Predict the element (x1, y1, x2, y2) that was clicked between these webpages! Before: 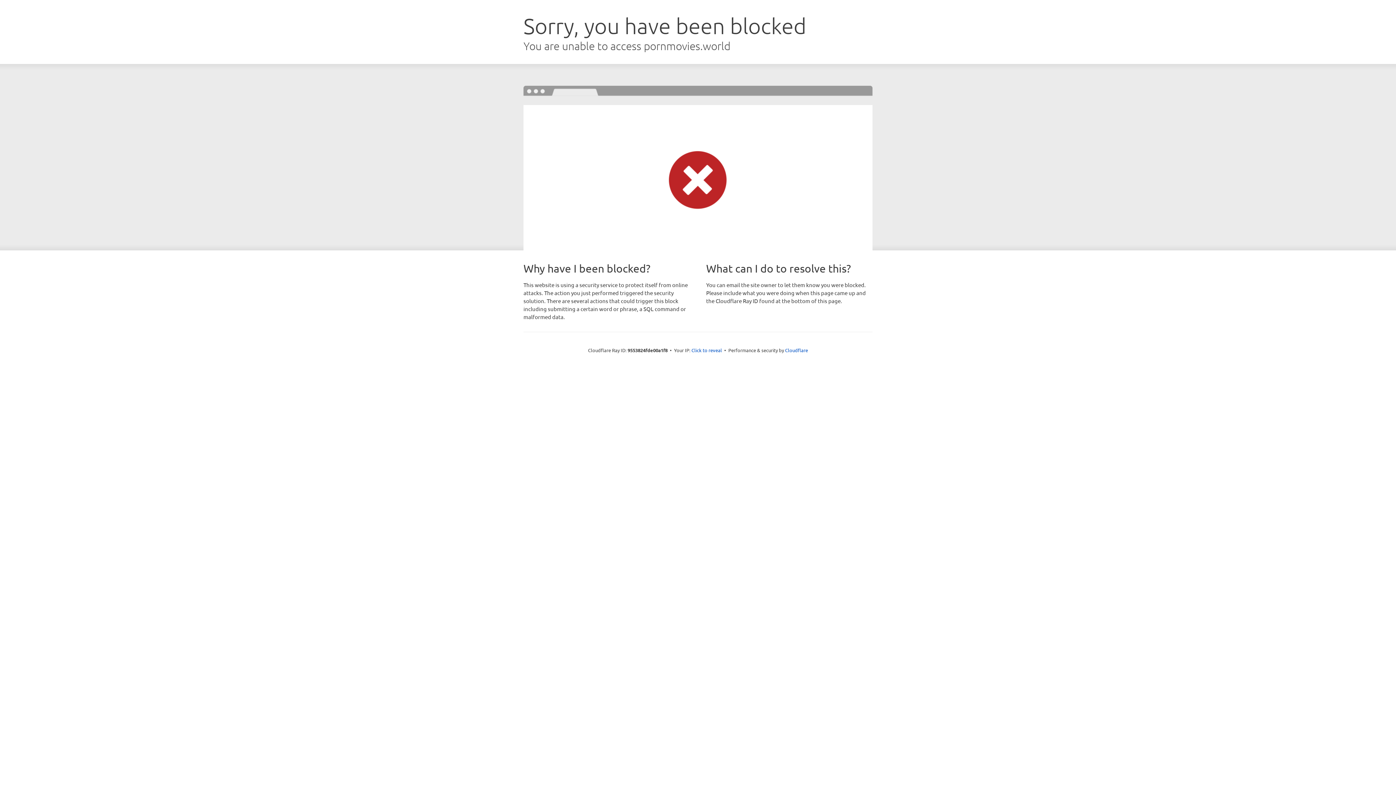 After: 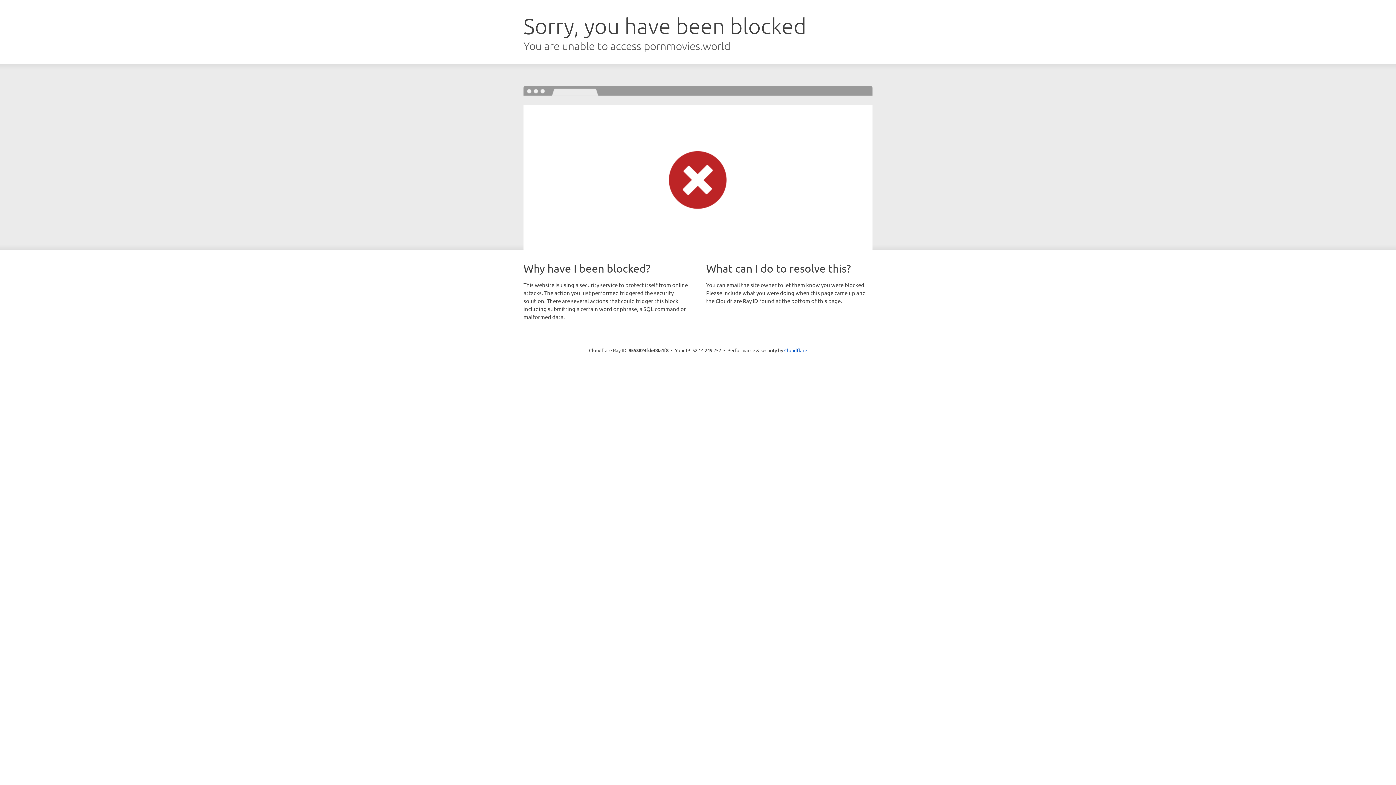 Action: label: Click to reveal bbox: (691, 346, 722, 353)